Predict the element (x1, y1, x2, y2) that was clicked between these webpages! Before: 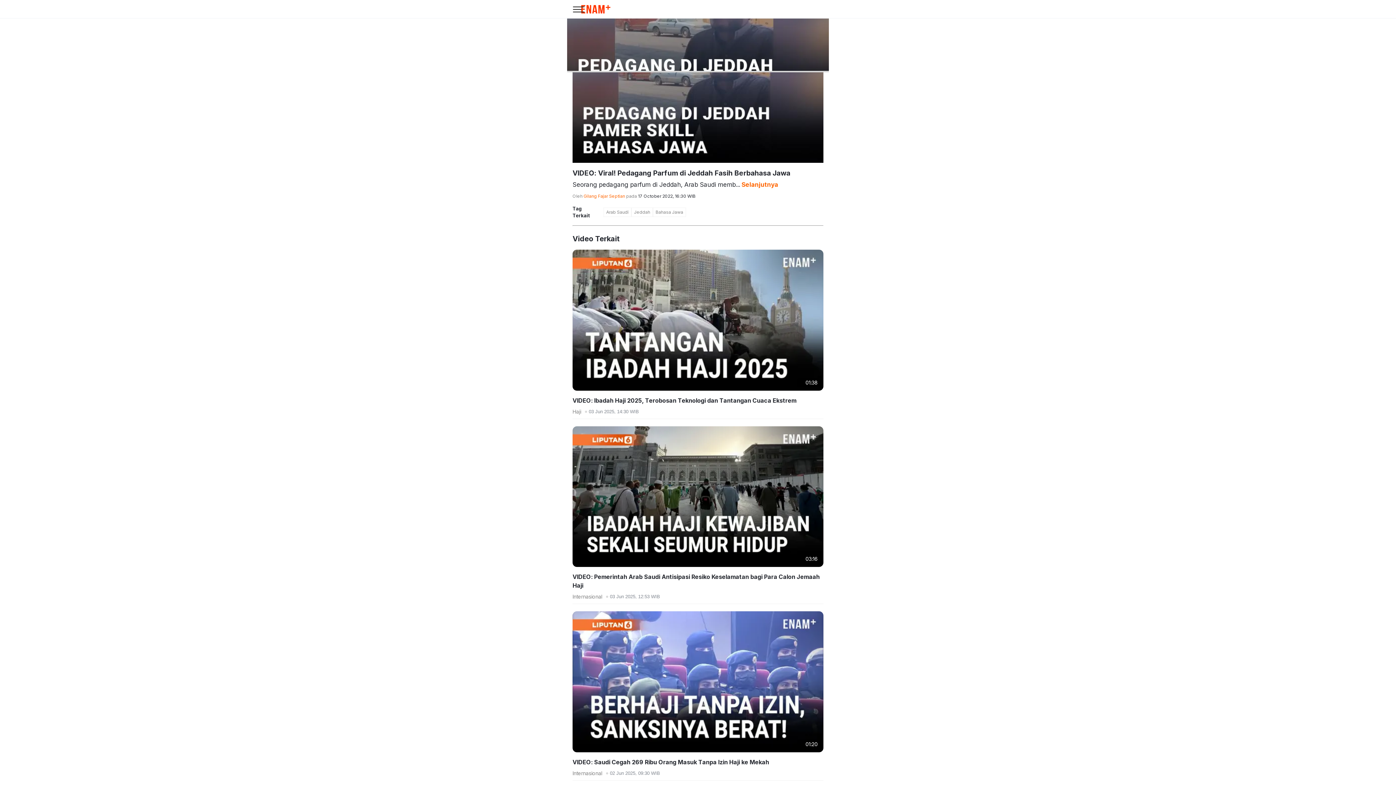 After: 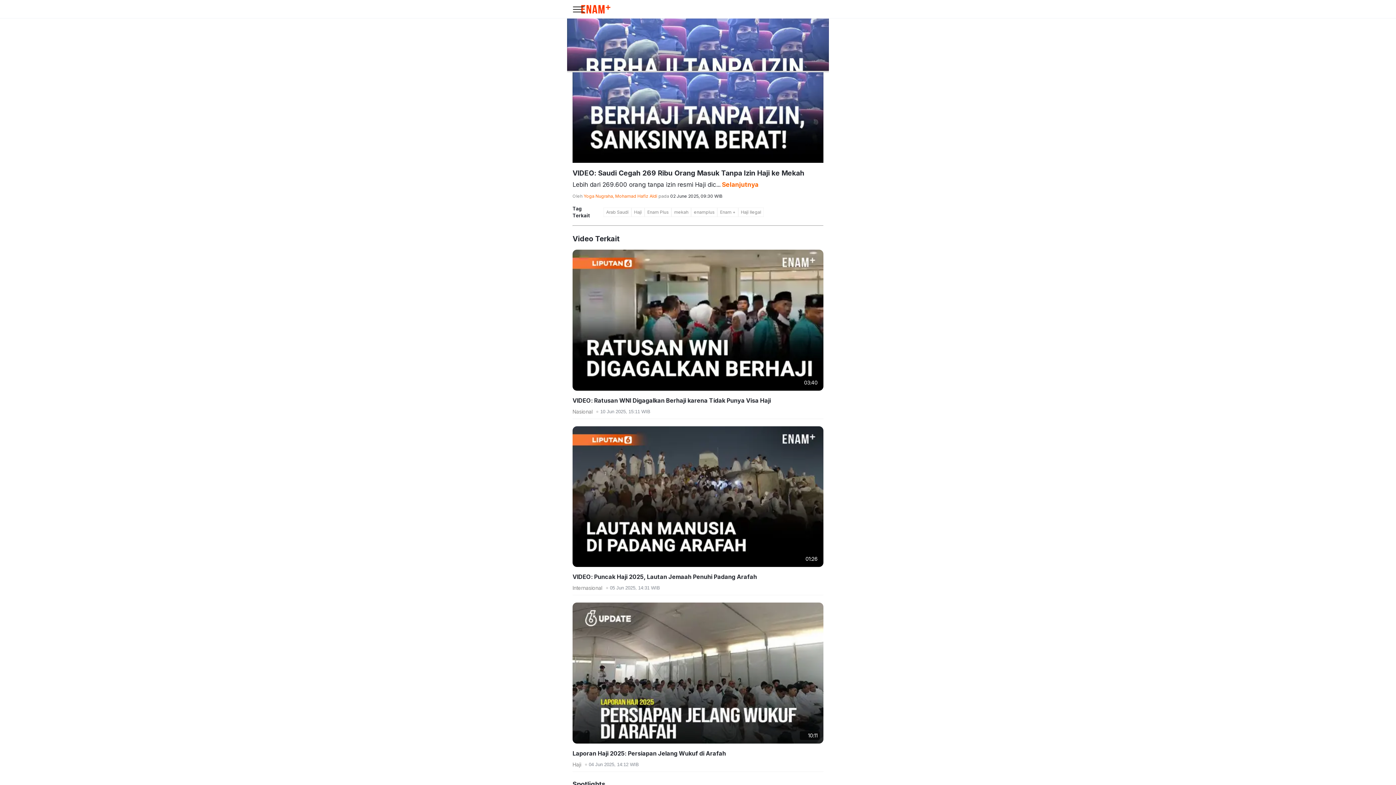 Action: label: 01:20 bbox: (572, 611, 823, 752)